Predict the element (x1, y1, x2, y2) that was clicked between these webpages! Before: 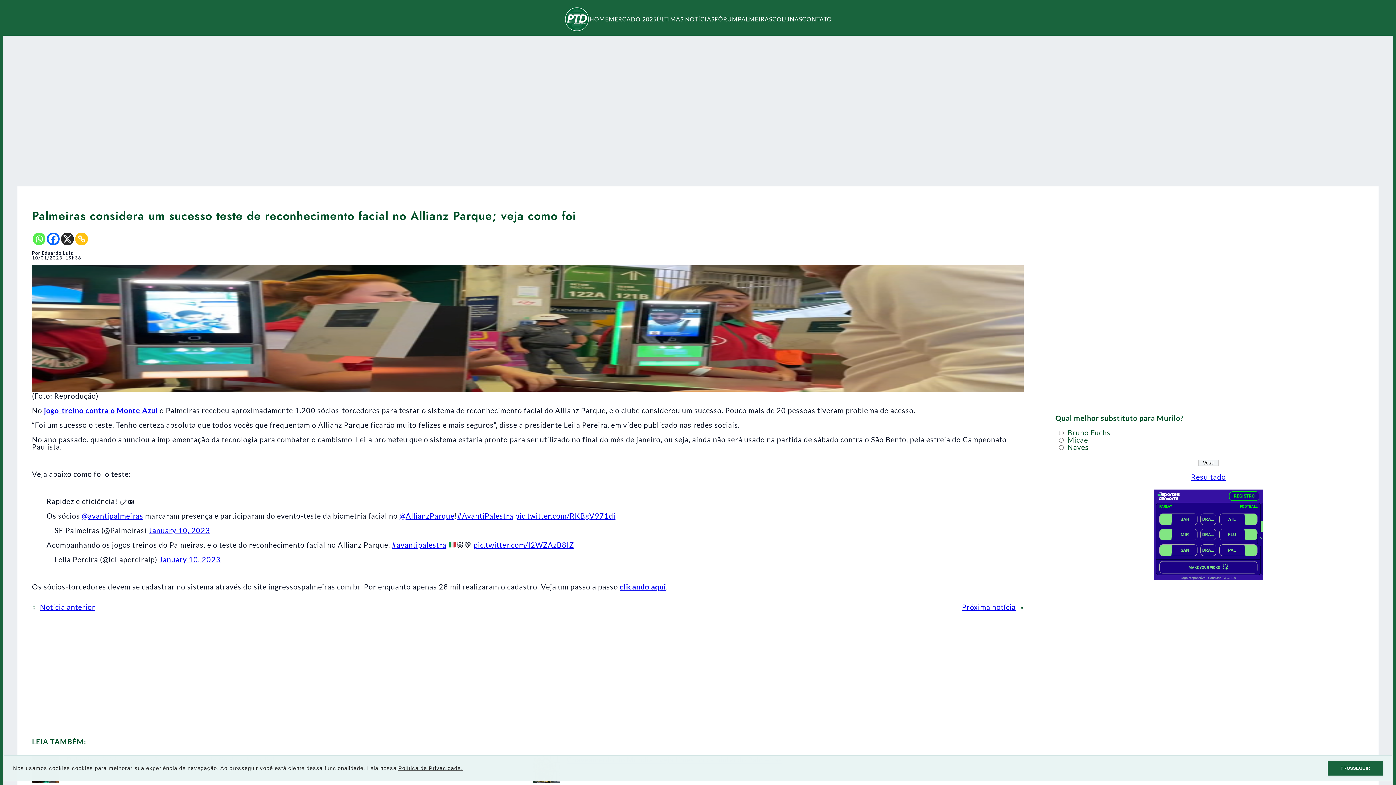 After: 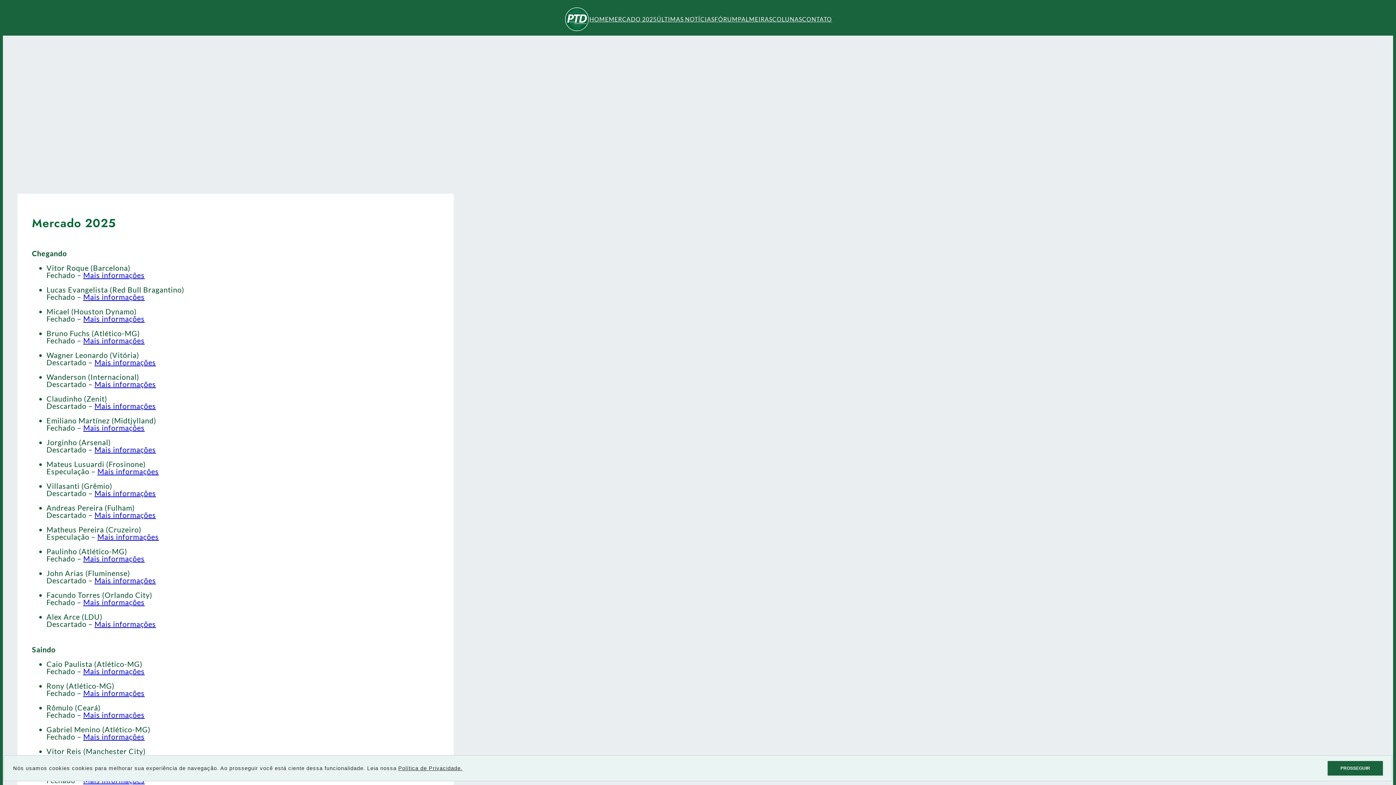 Action: label: MERCADO 2025 bbox: (608, 16, 656, 22)